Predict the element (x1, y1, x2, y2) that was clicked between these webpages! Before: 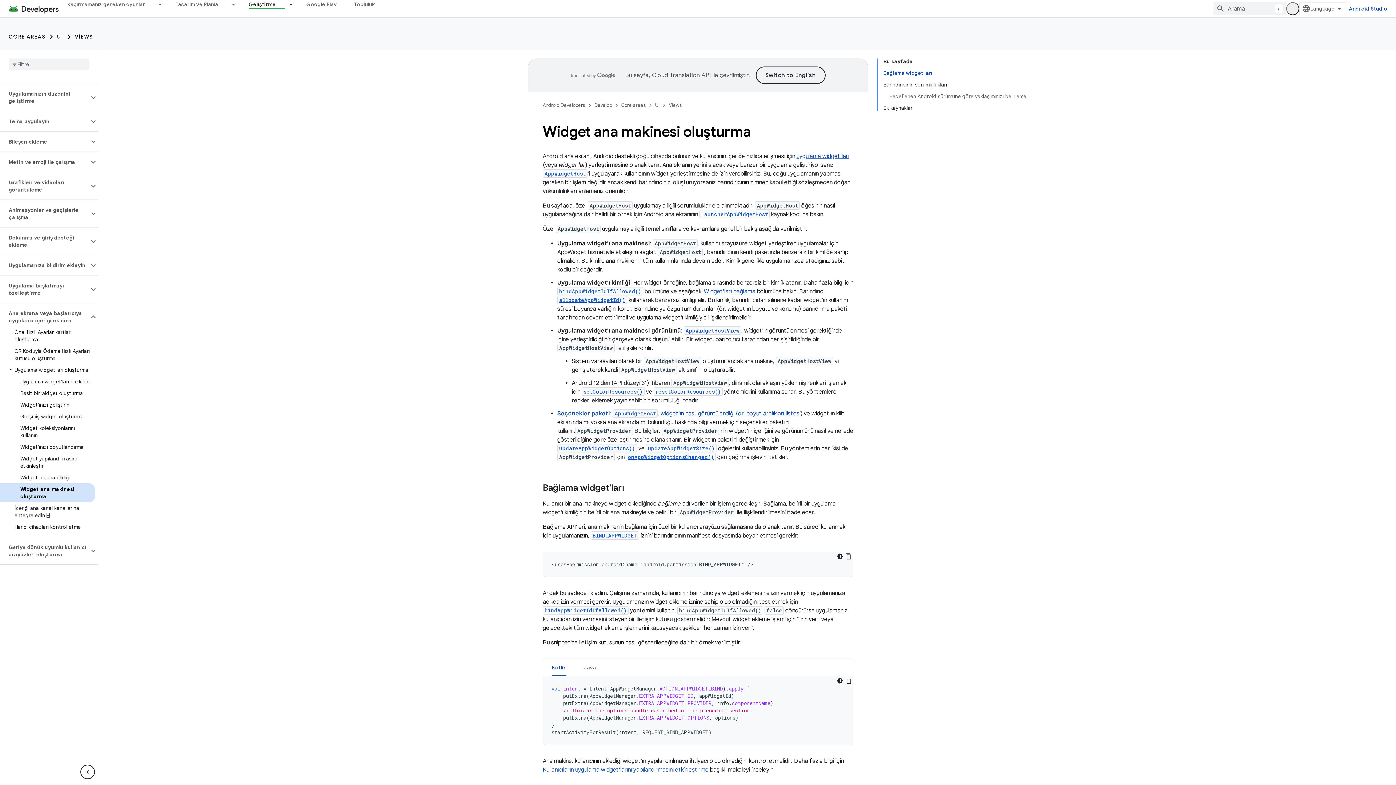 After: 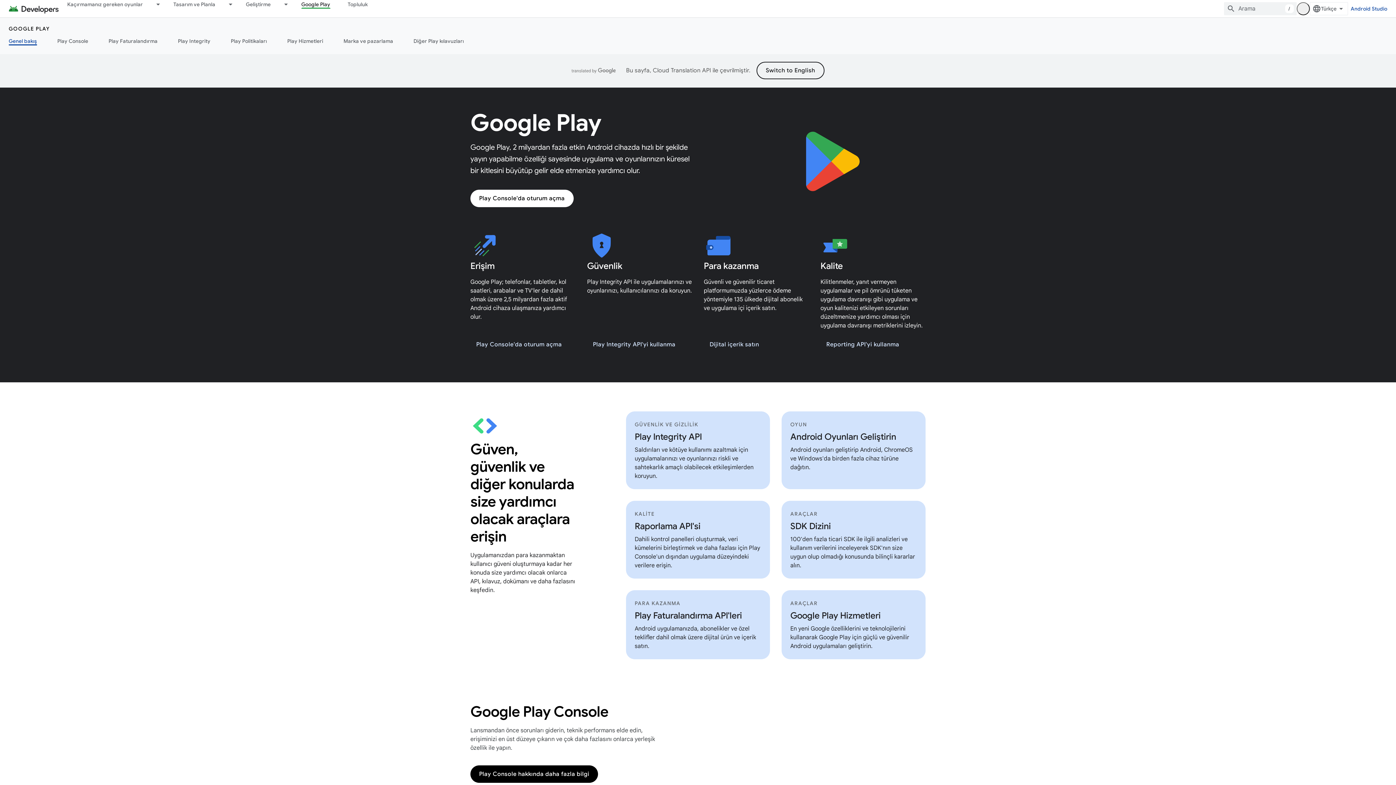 Action: label: Google Play bbox: (297, 0, 345, 8)